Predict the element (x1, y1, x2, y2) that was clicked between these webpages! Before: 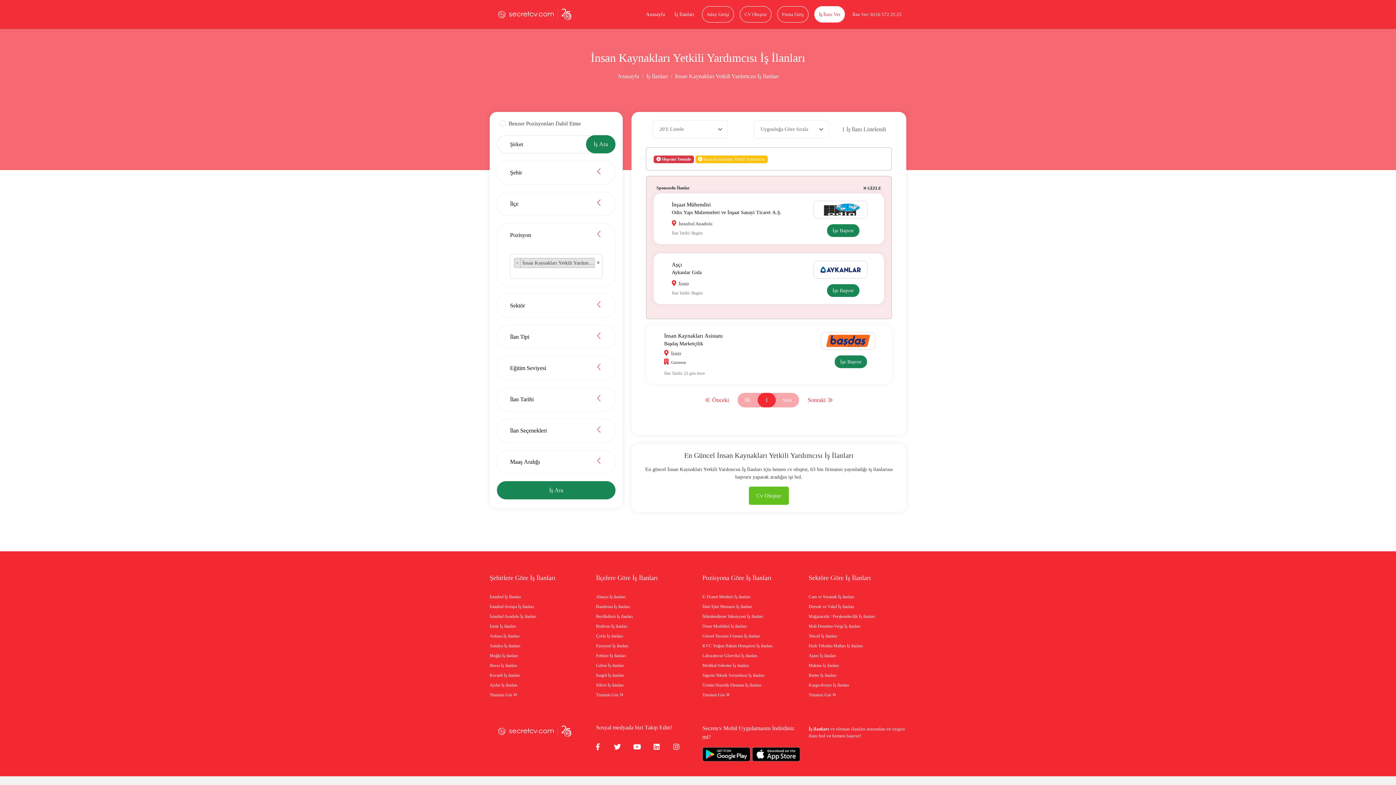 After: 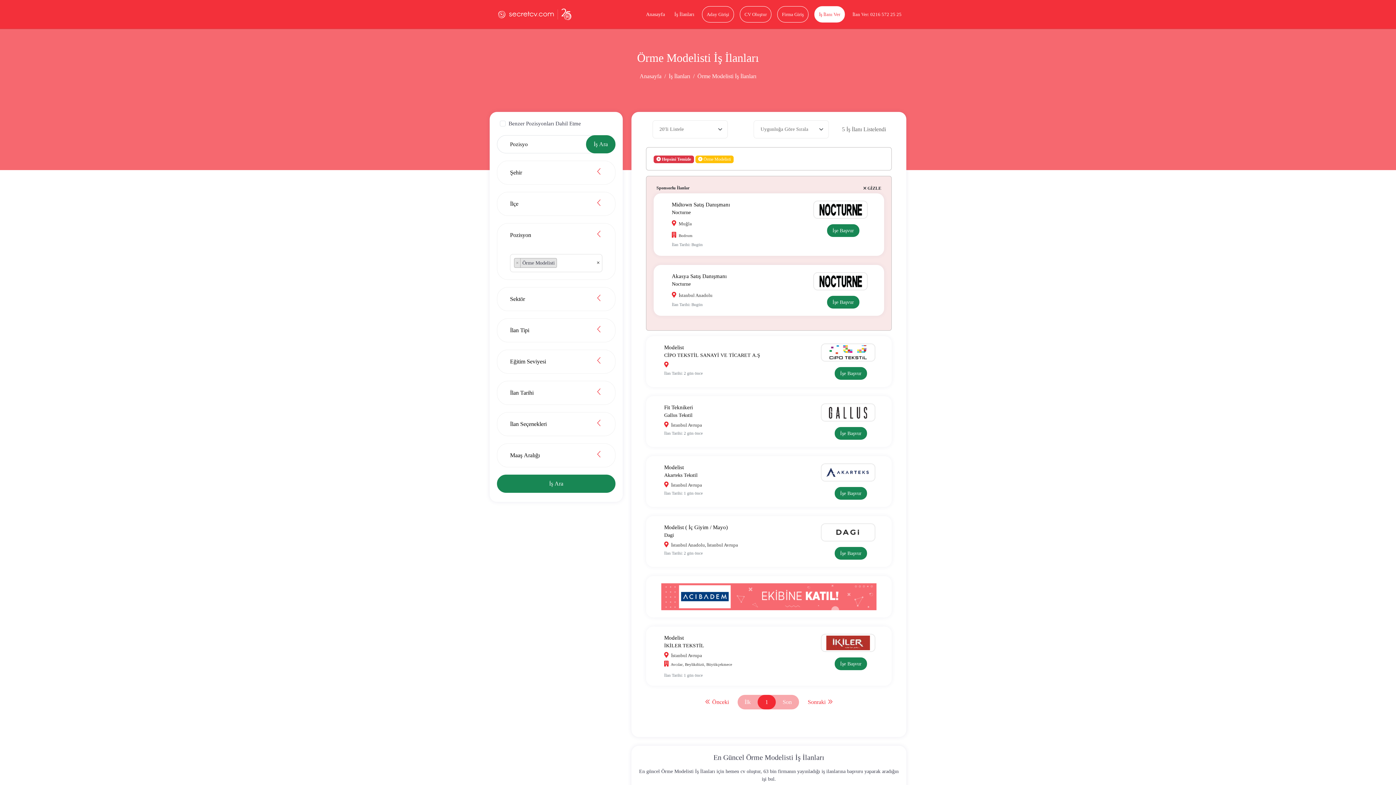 Action: bbox: (702, 623, 746, 629) label: Örme Modelisti İş ilanları